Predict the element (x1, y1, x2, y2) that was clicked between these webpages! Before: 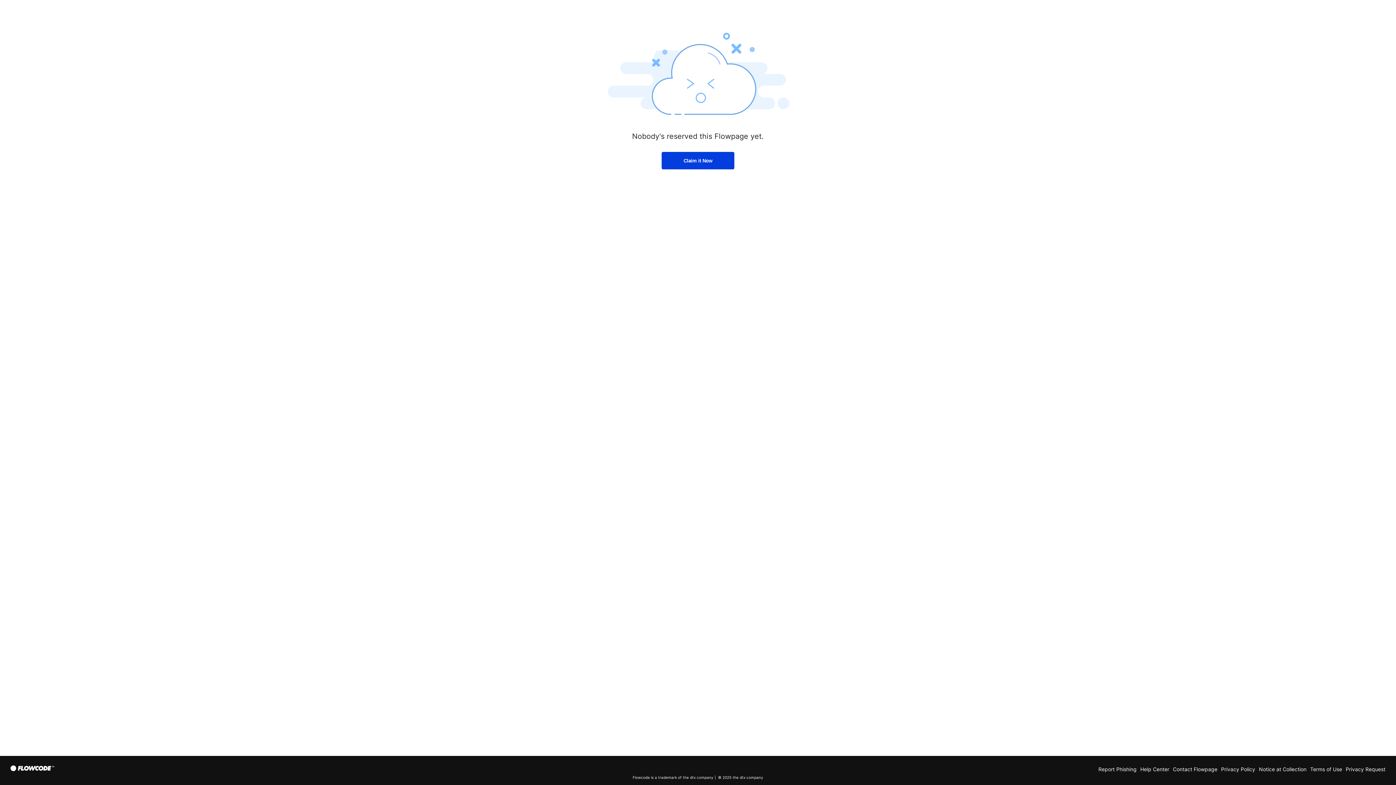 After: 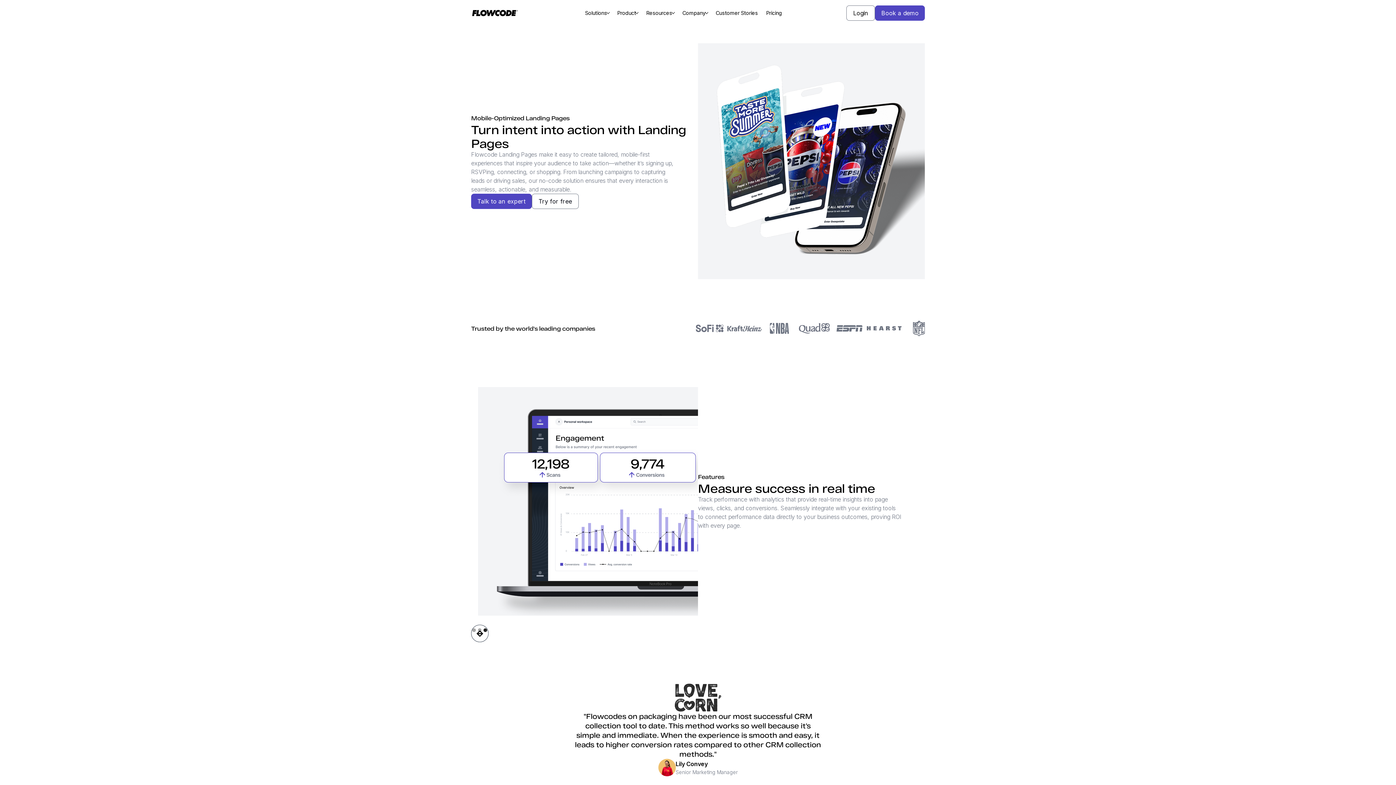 Action: bbox: (661, 152, 734, 169) label: Claim it Now